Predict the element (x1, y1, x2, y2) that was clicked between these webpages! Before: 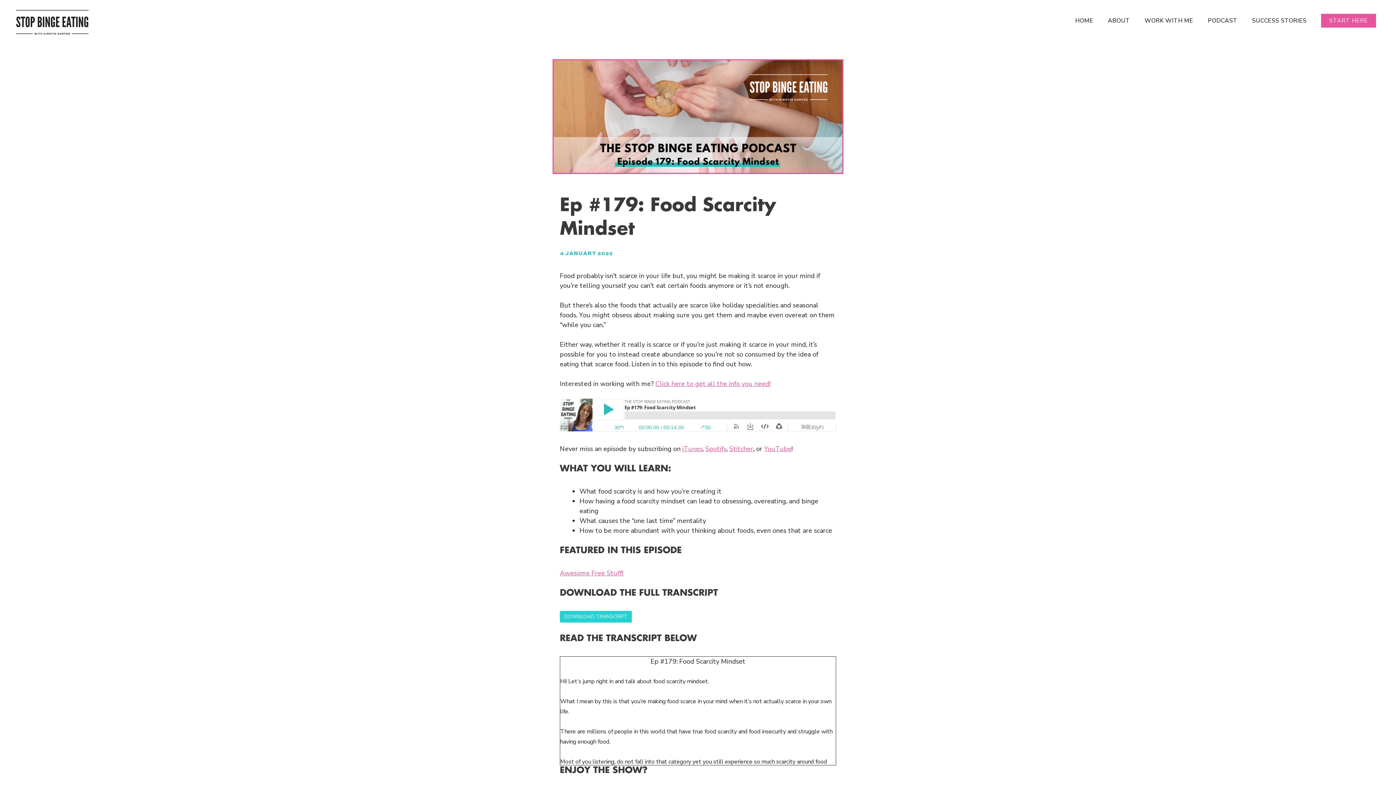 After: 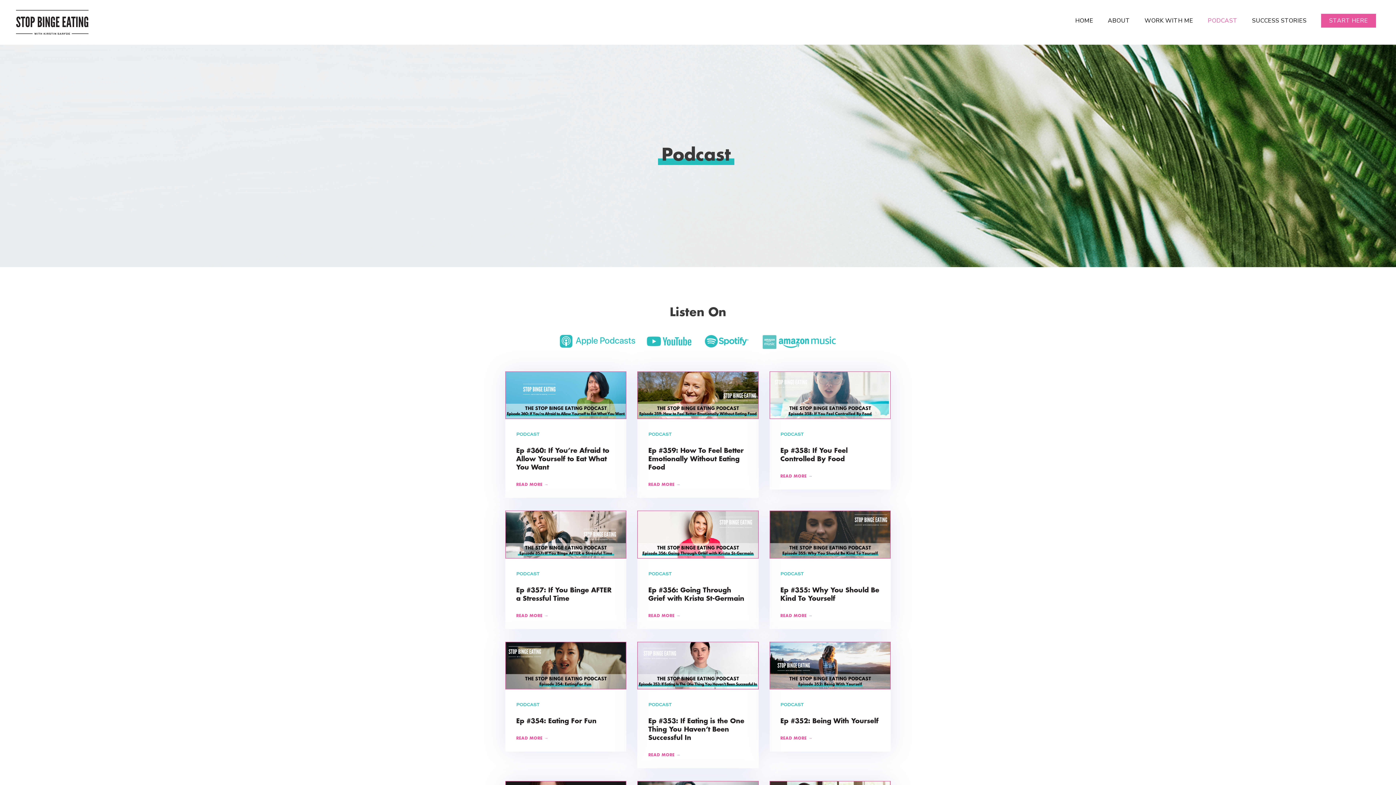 Action: label: PODCAST bbox: (1200, 9, 1245, 32)